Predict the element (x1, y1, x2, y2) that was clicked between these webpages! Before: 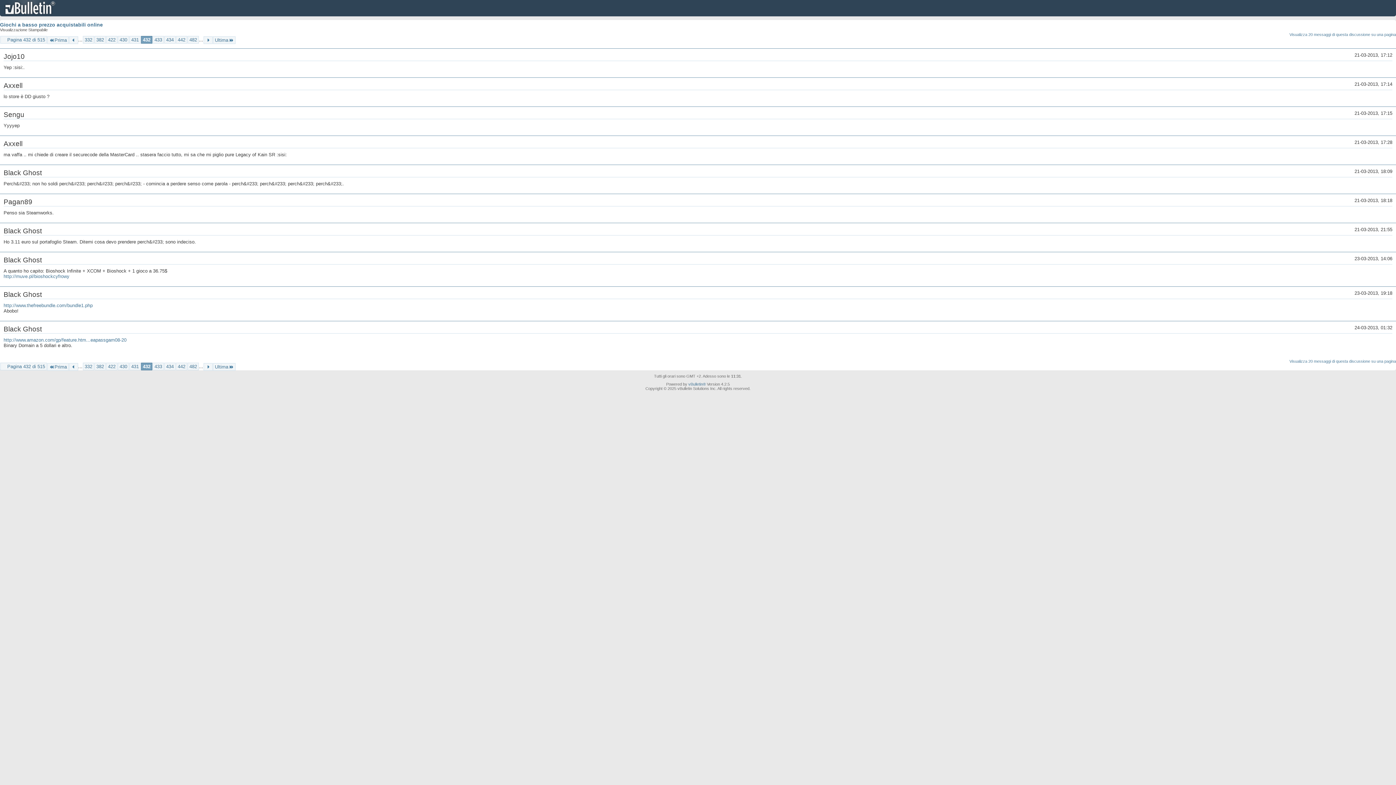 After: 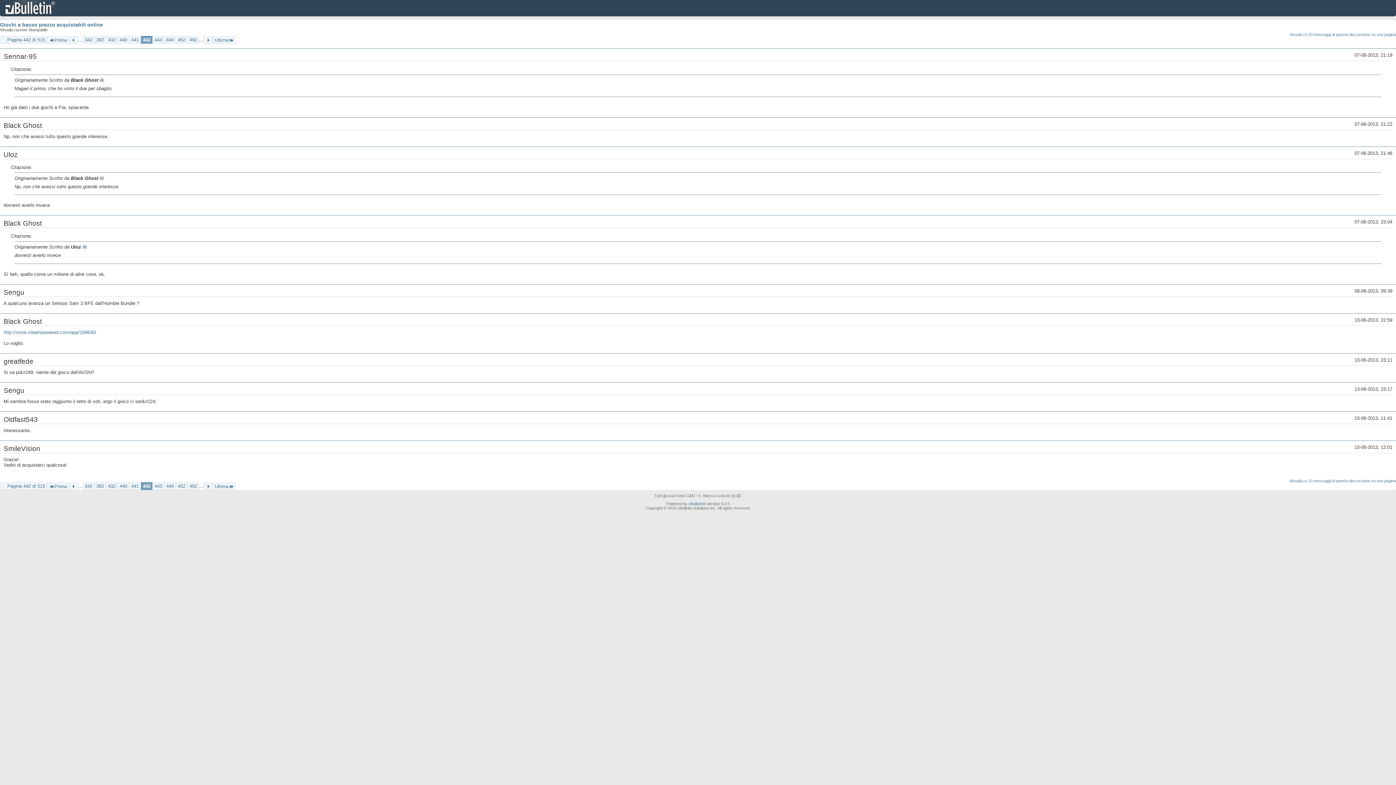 Action: label: 442 bbox: (176, 36, 187, 43)